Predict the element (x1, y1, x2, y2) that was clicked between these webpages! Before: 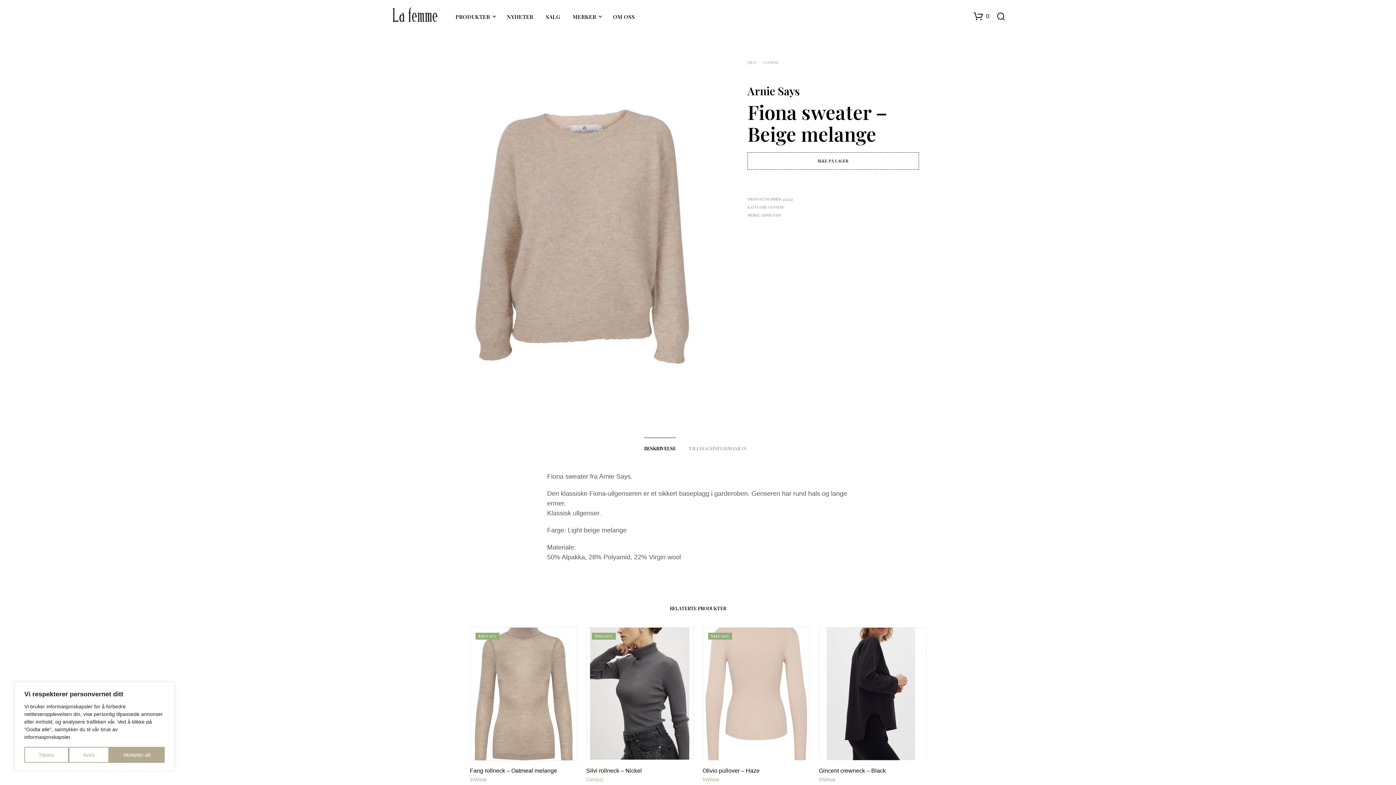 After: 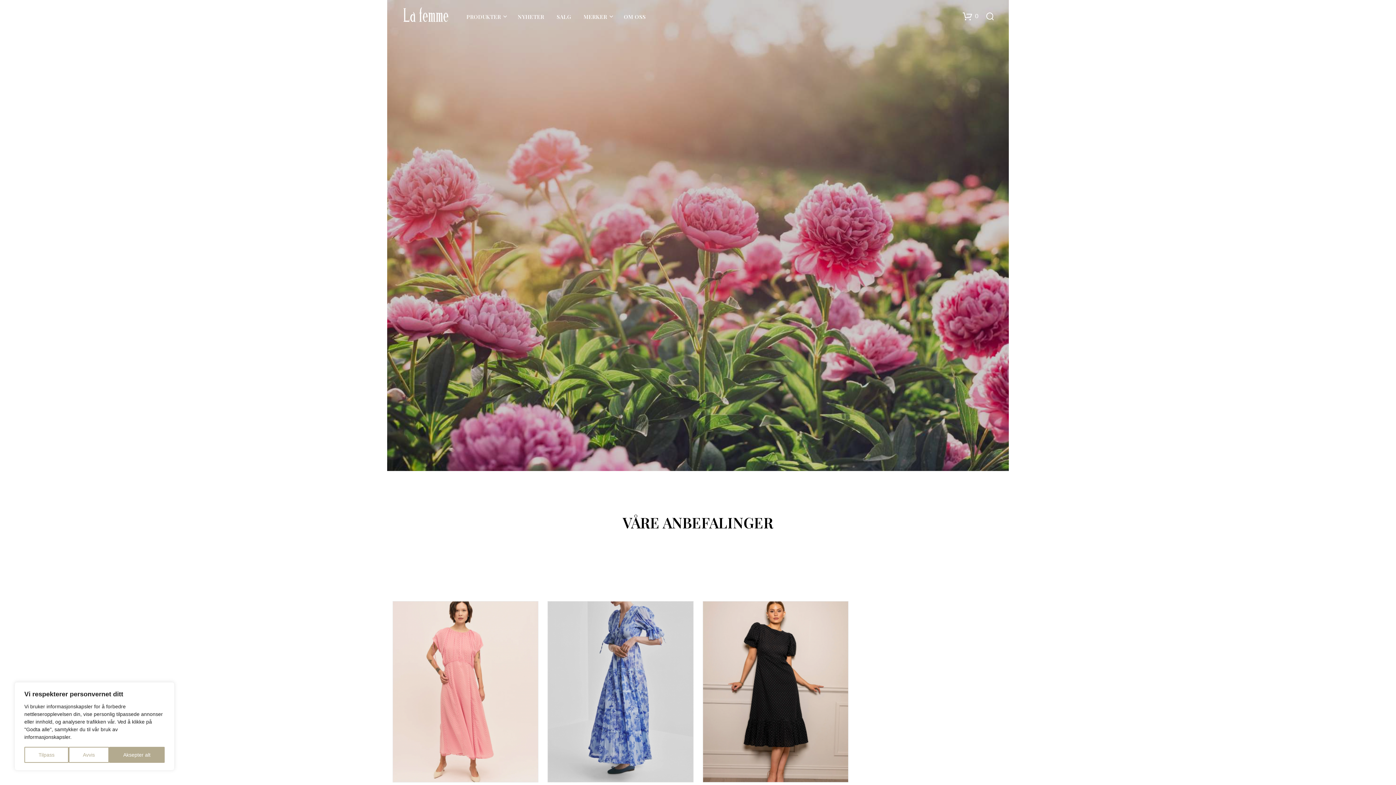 Action: bbox: (392, 10, 437, 17)